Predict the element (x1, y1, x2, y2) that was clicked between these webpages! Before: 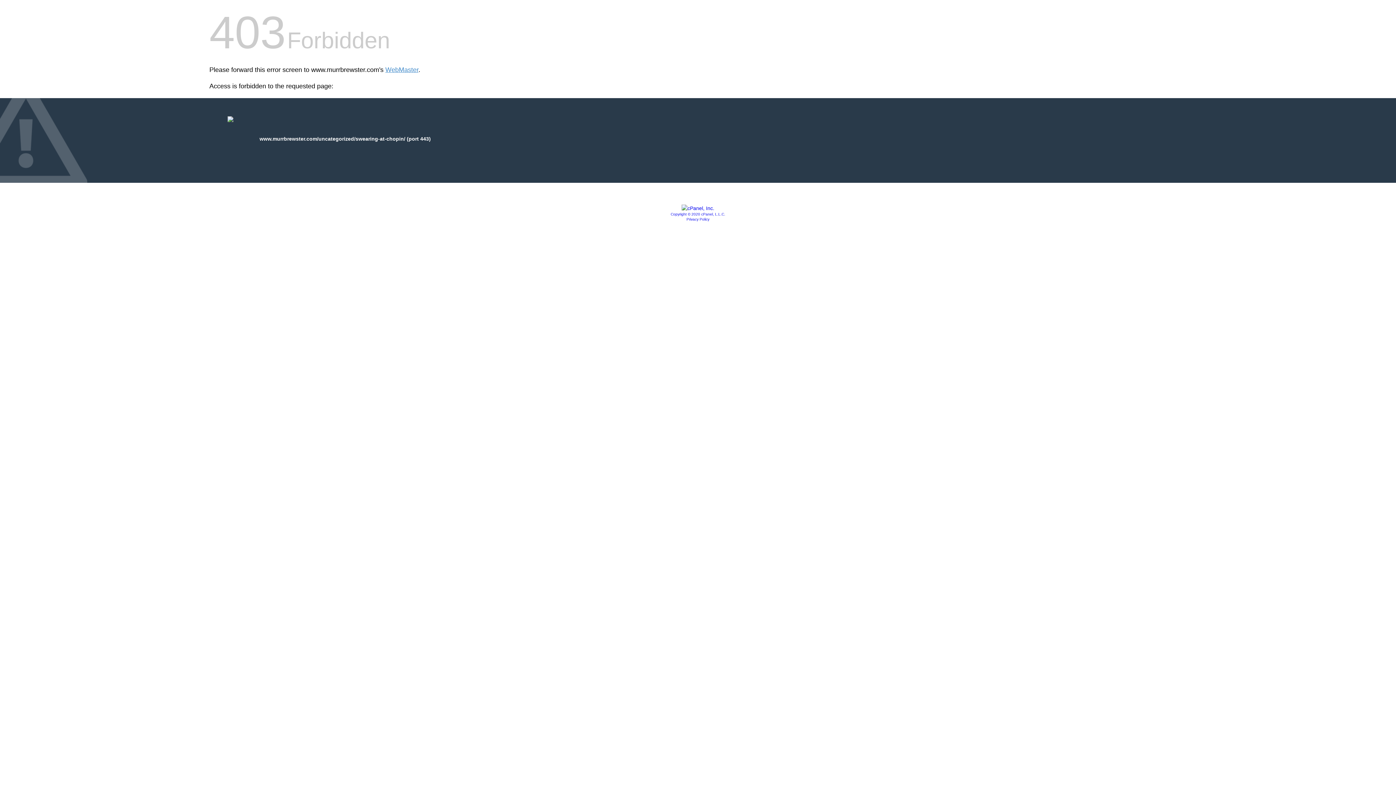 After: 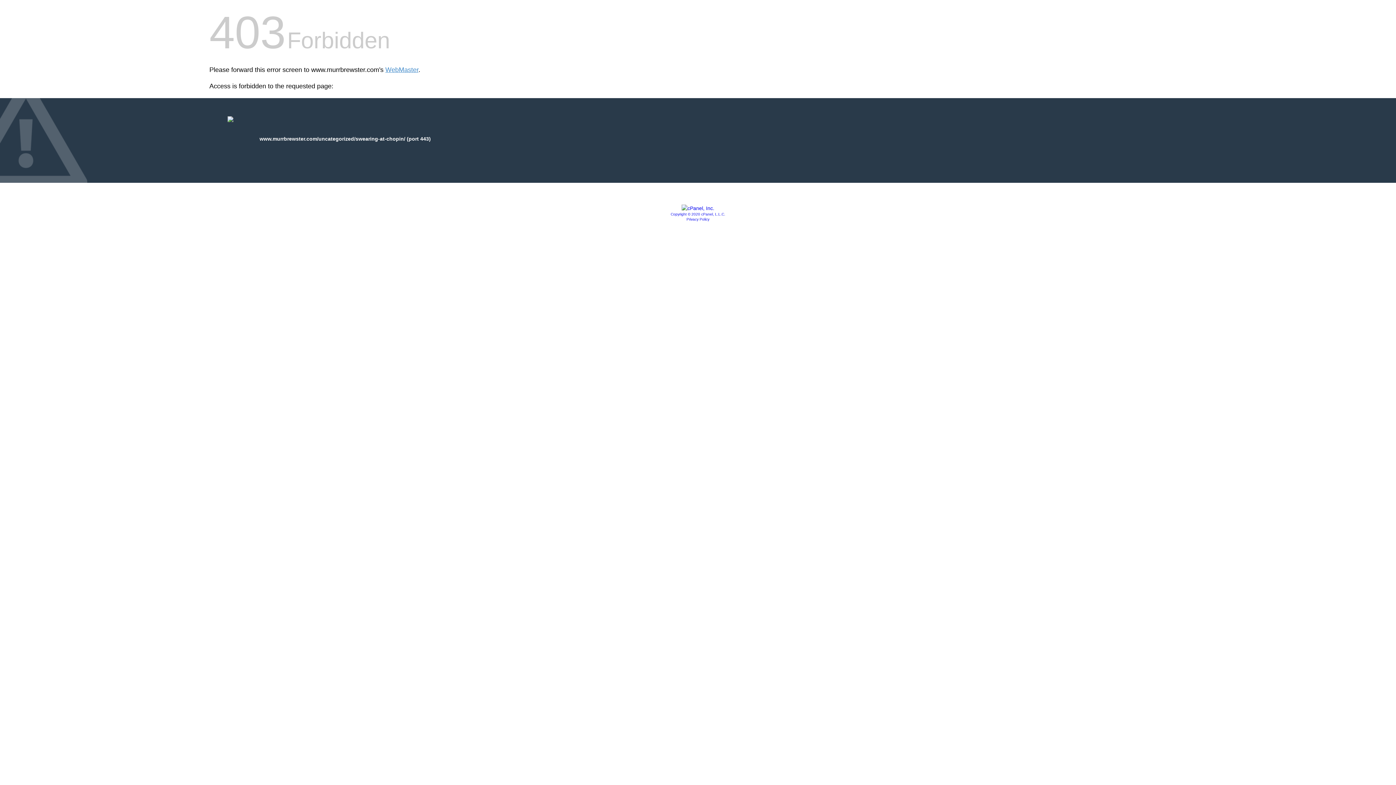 Action: label: Privacy Policy bbox: (686, 217, 709, 221)